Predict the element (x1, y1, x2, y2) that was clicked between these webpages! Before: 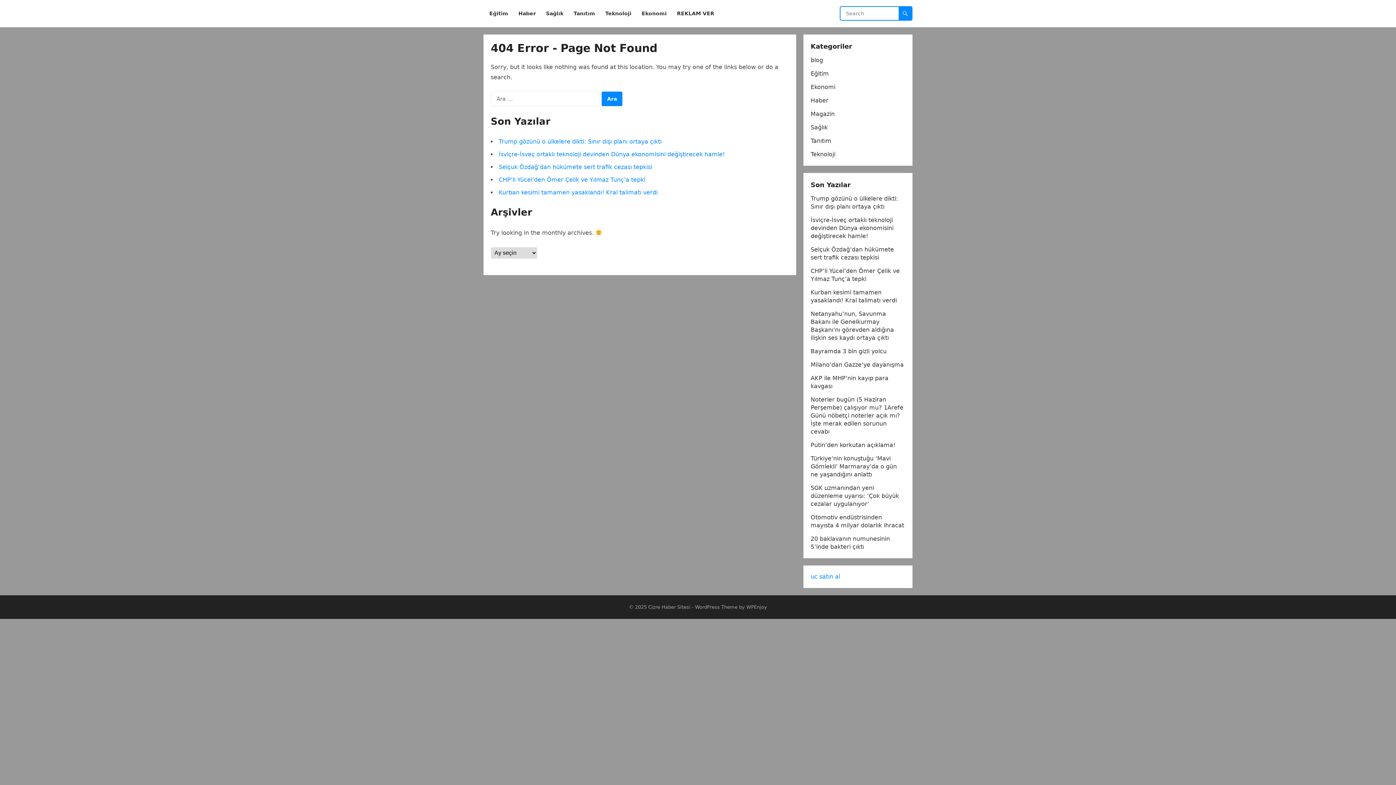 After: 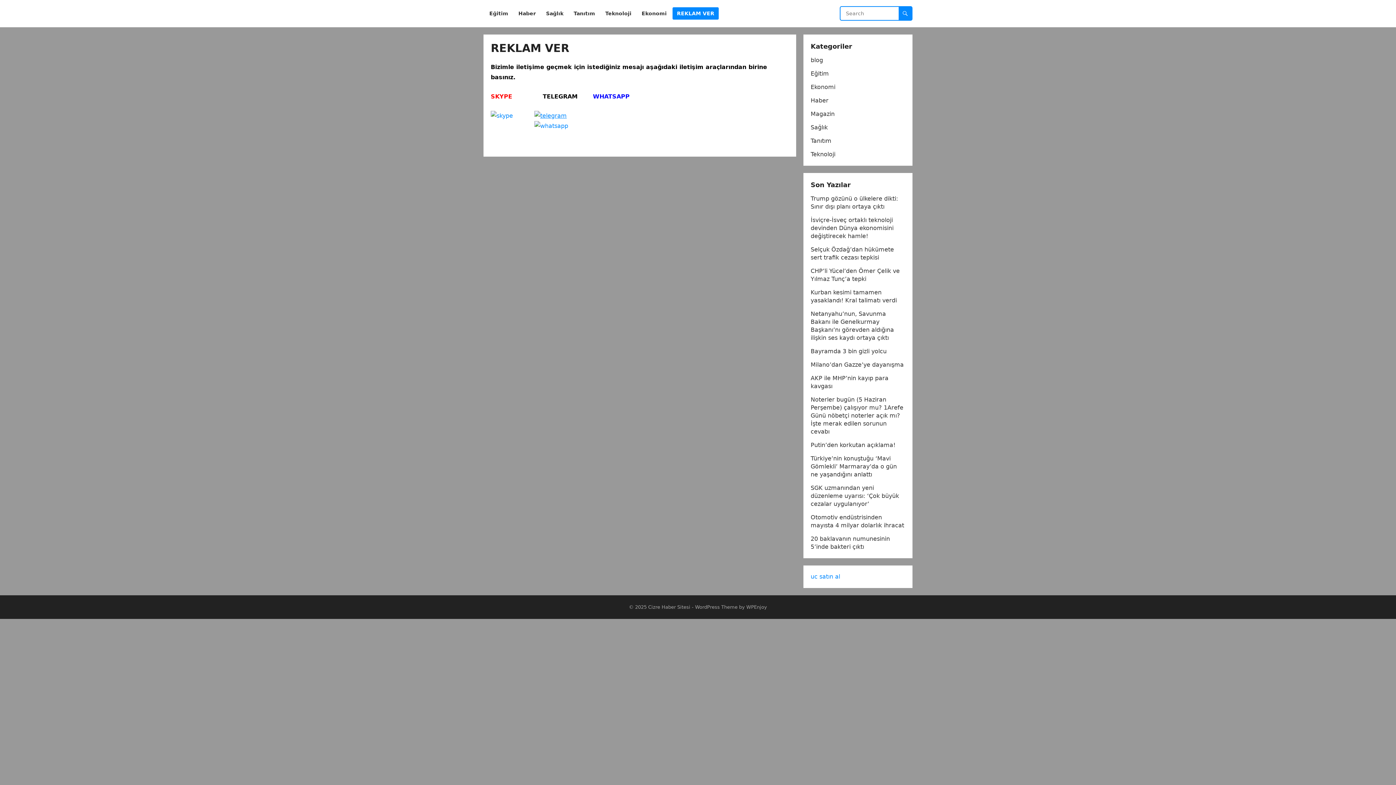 Action: label: REKLAM VER bbox: (672, 0, 718, 27)